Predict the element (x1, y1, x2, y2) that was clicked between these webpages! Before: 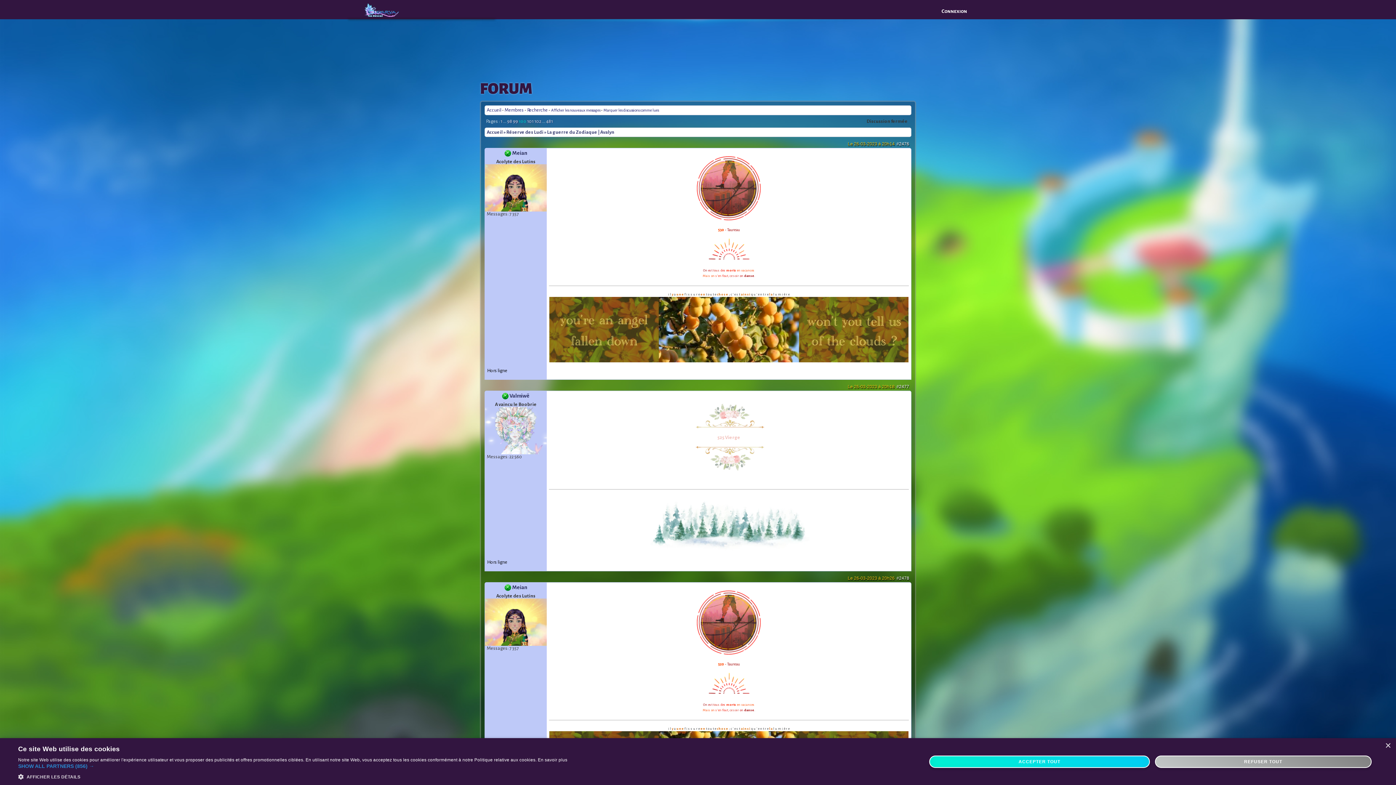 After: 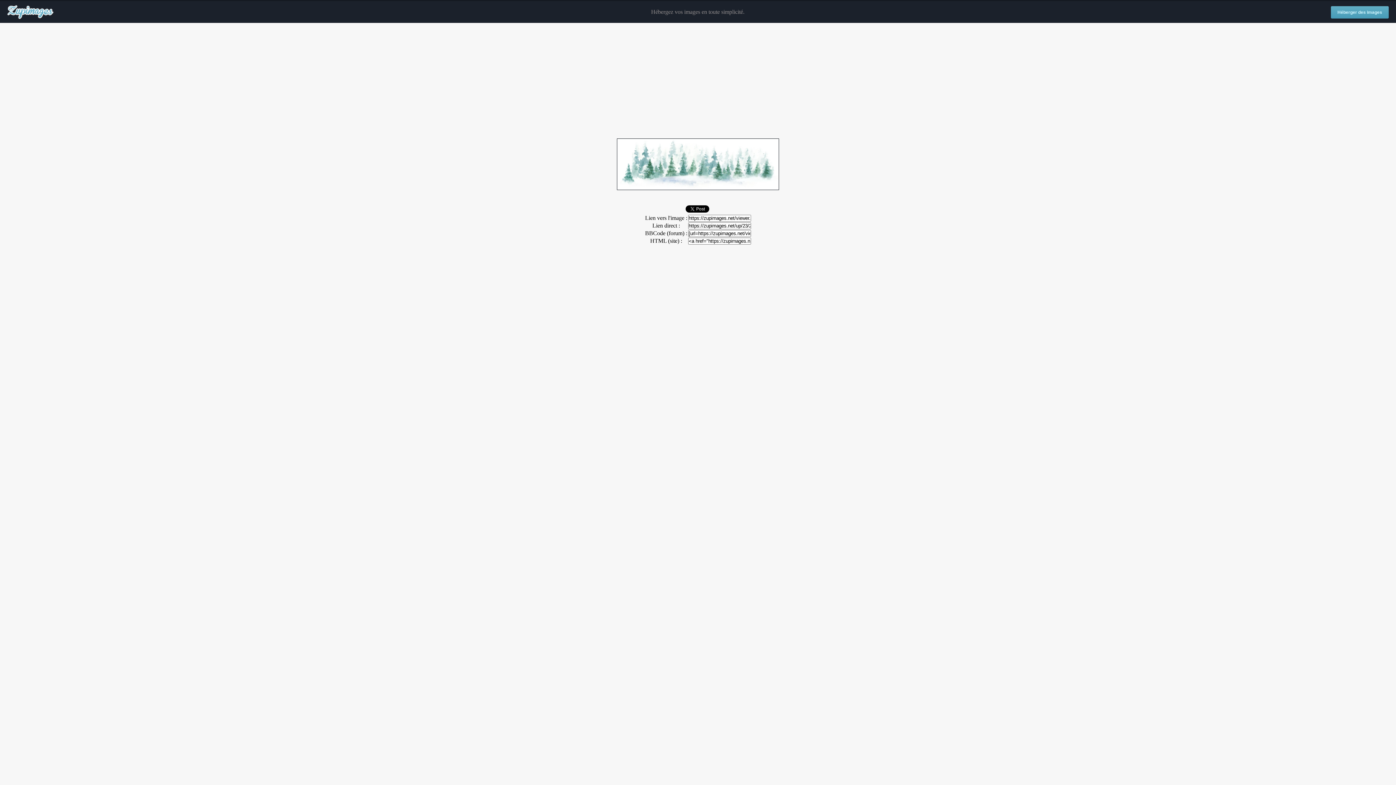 Action: bbox: (648, 547, 809, 552)